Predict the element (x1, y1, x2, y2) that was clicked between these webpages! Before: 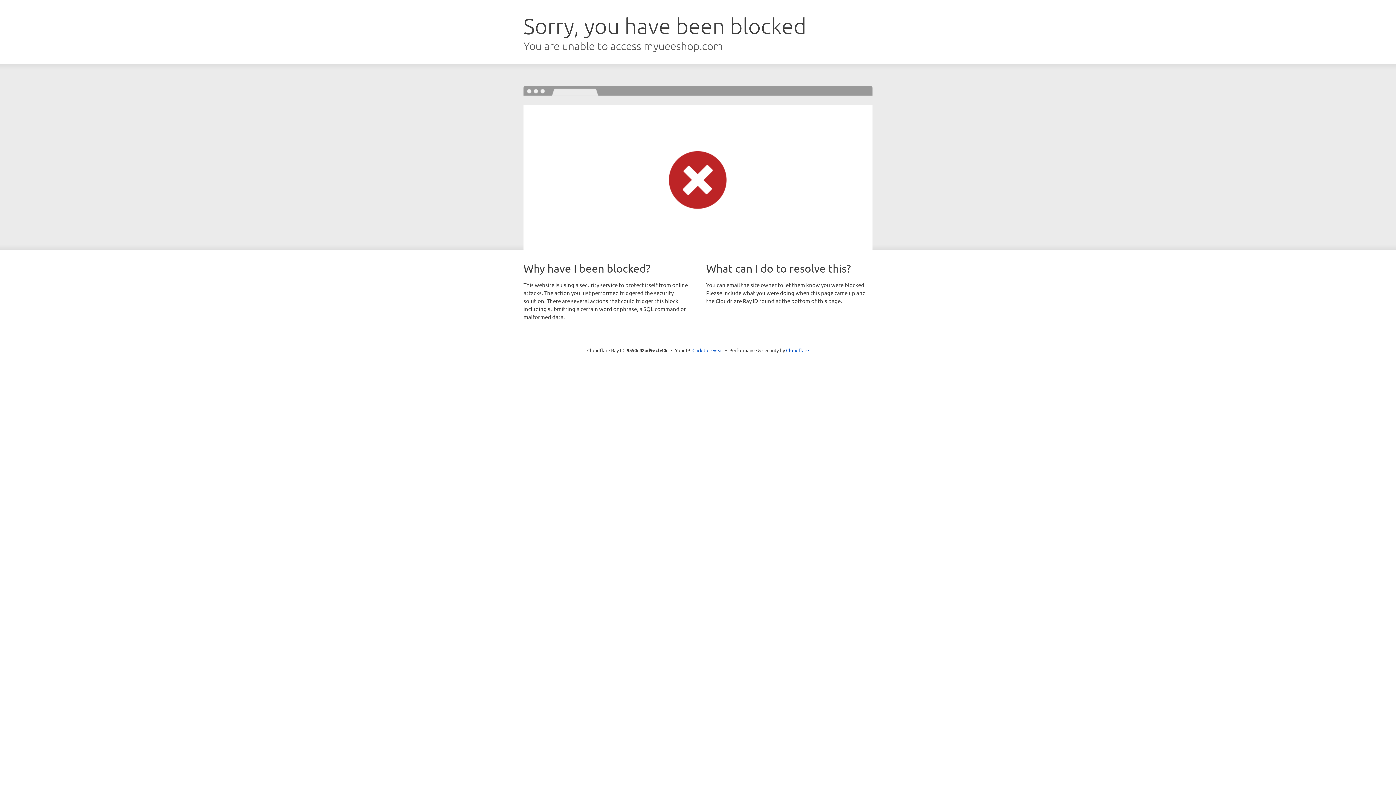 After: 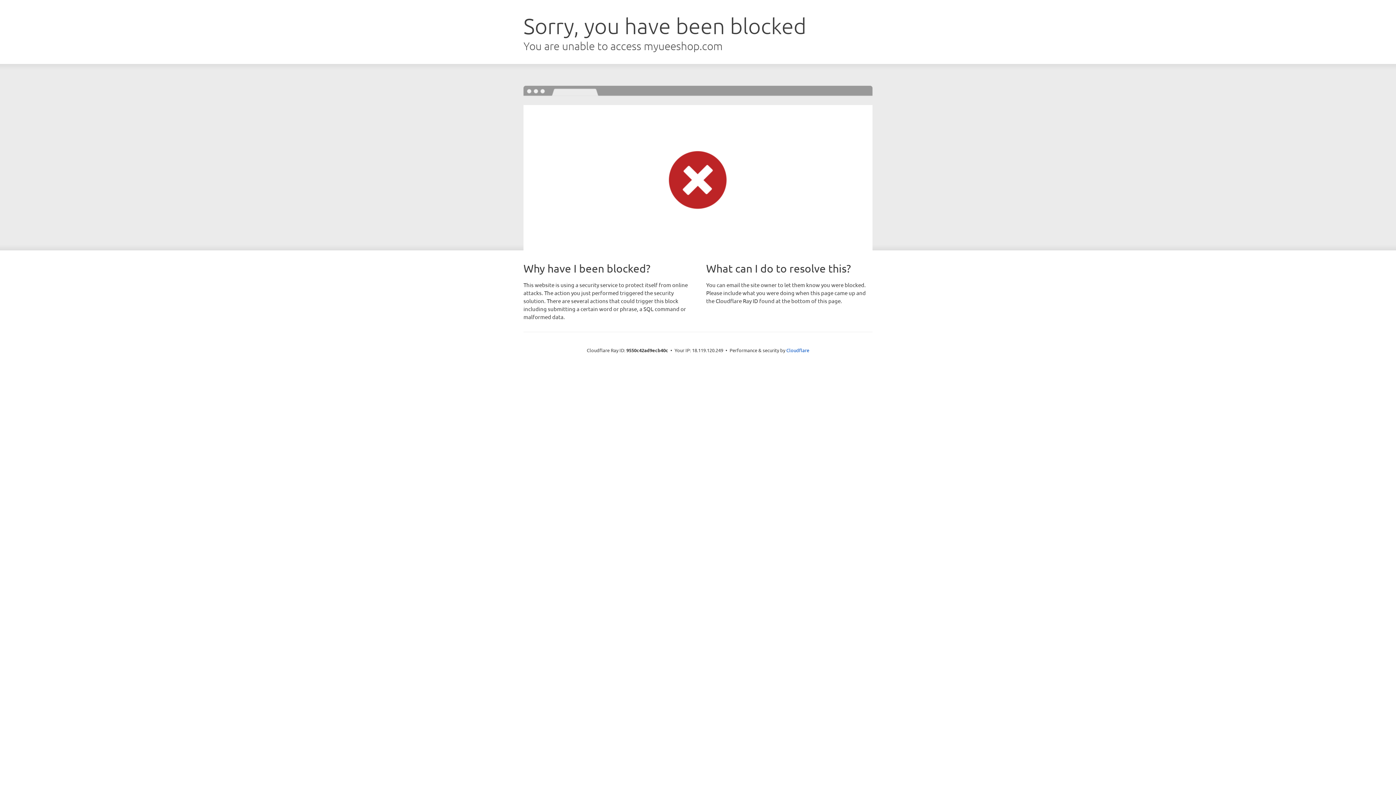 Action: bbox: (692, 346, 723, 353) label: Click to reveal